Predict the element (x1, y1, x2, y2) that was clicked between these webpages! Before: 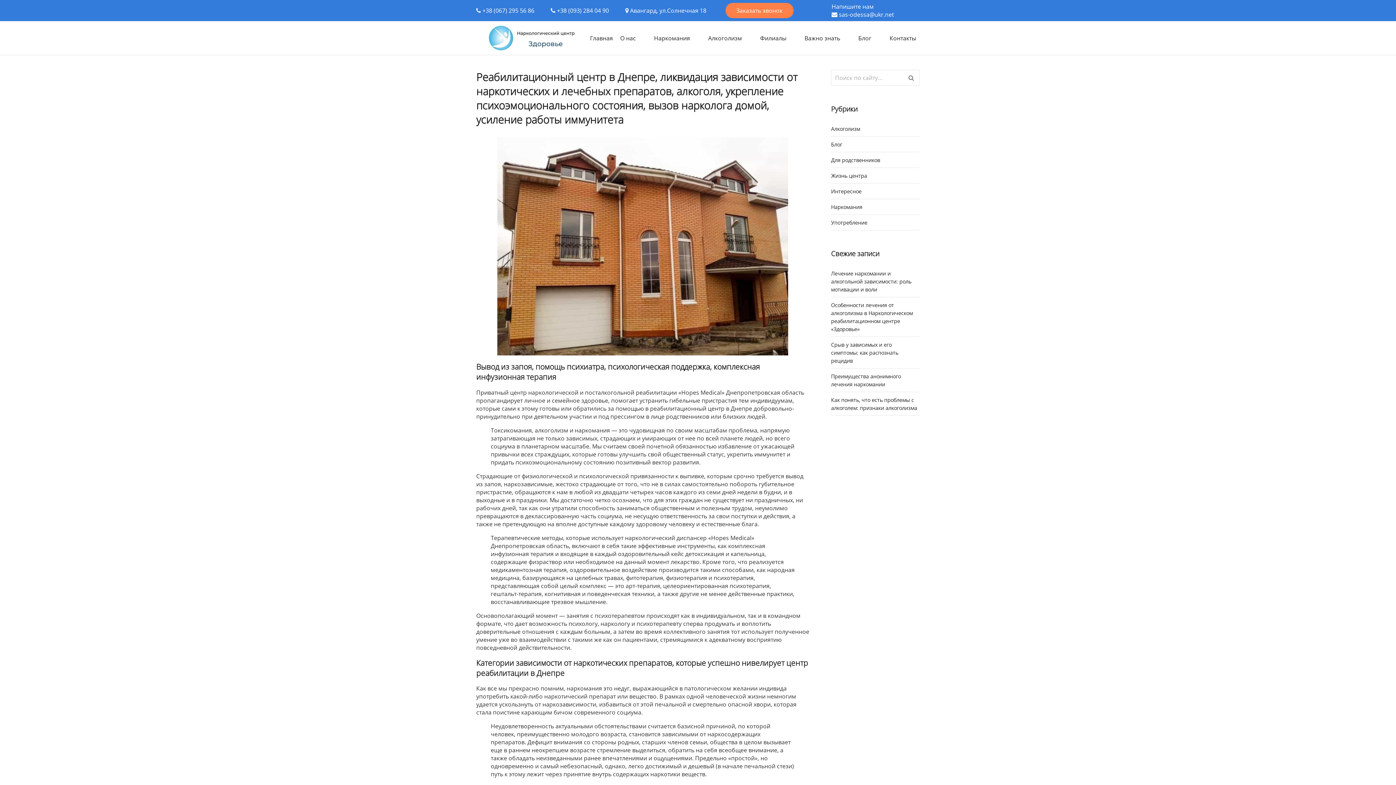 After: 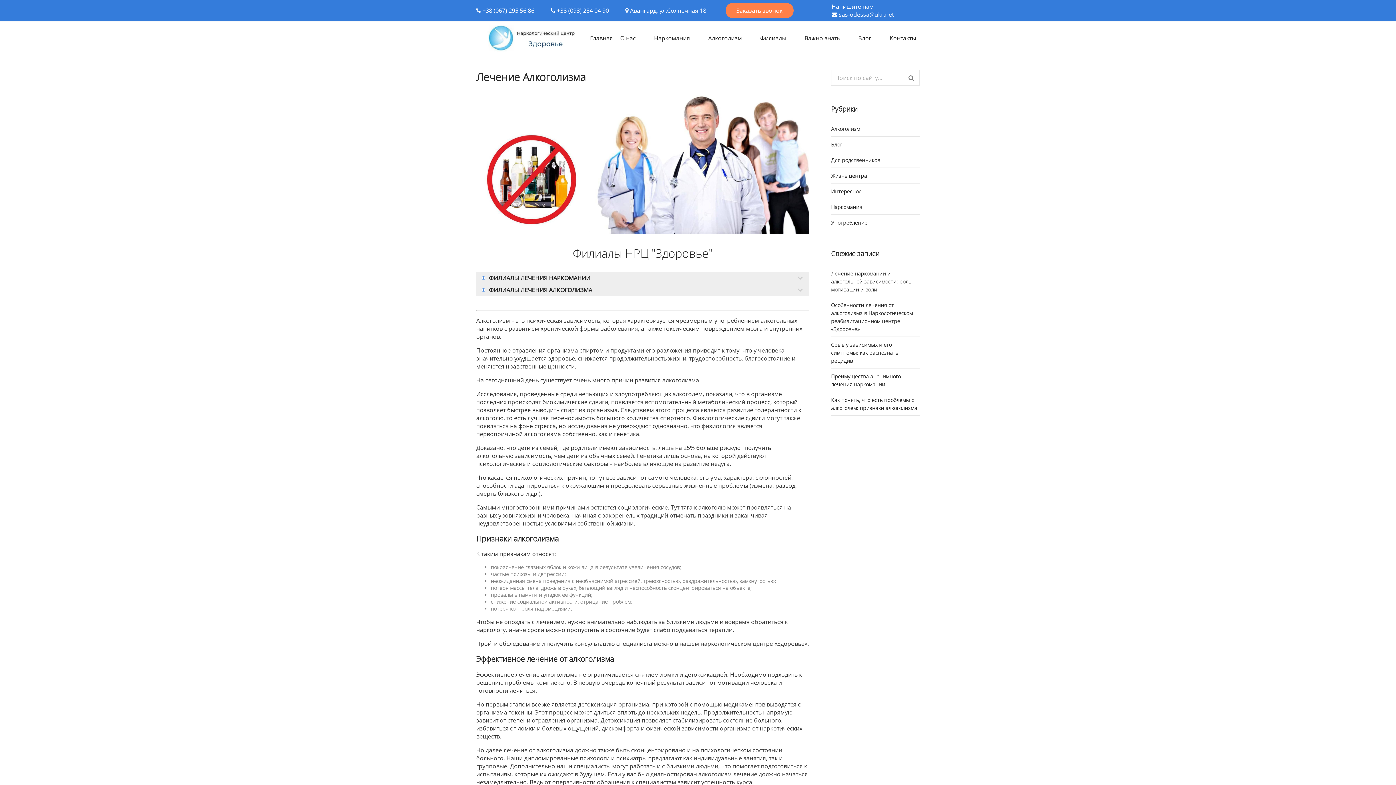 Action: label: Алкоголизм bbox: (708, 21, 742, 54)